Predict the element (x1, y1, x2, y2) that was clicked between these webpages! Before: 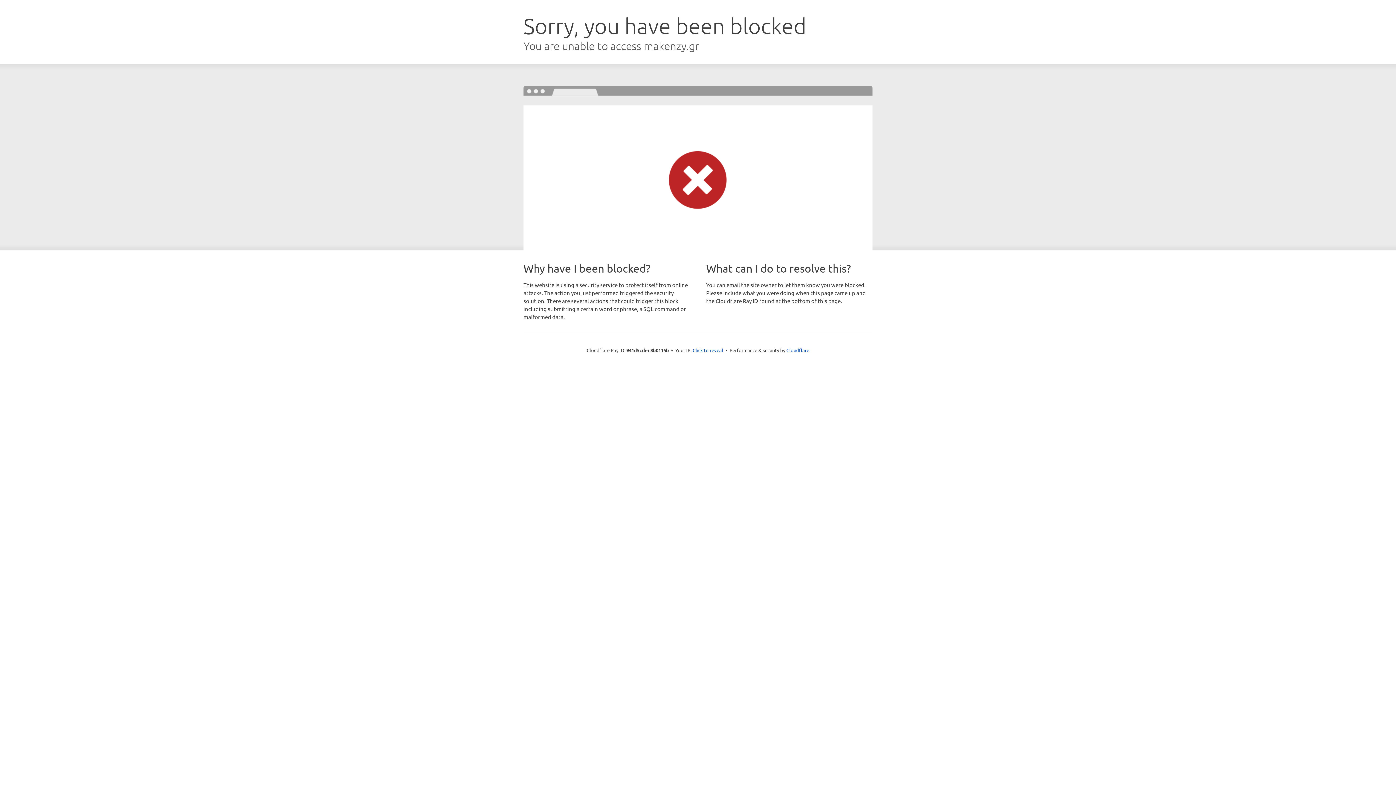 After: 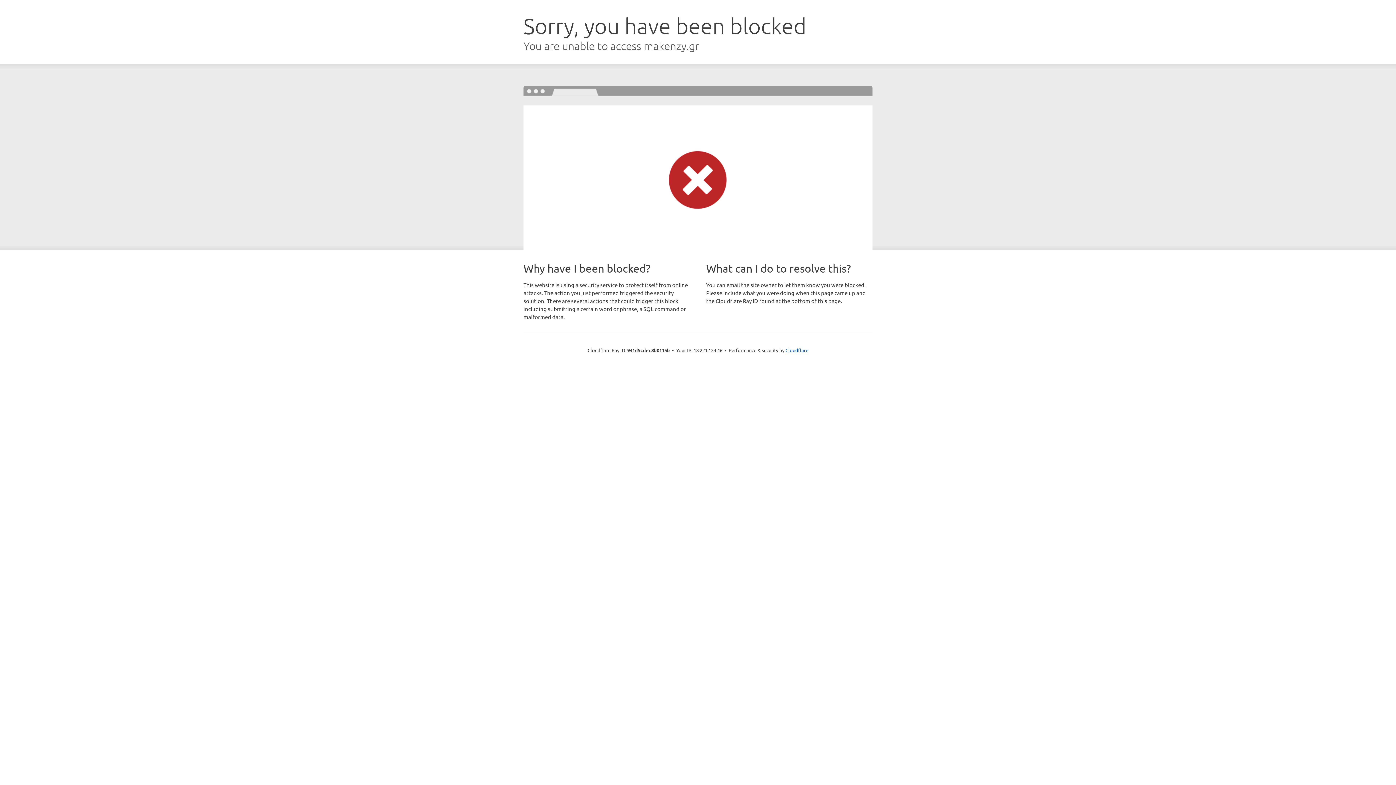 Action: bbox: (692, 346, 723, 353) label: Click to reveal